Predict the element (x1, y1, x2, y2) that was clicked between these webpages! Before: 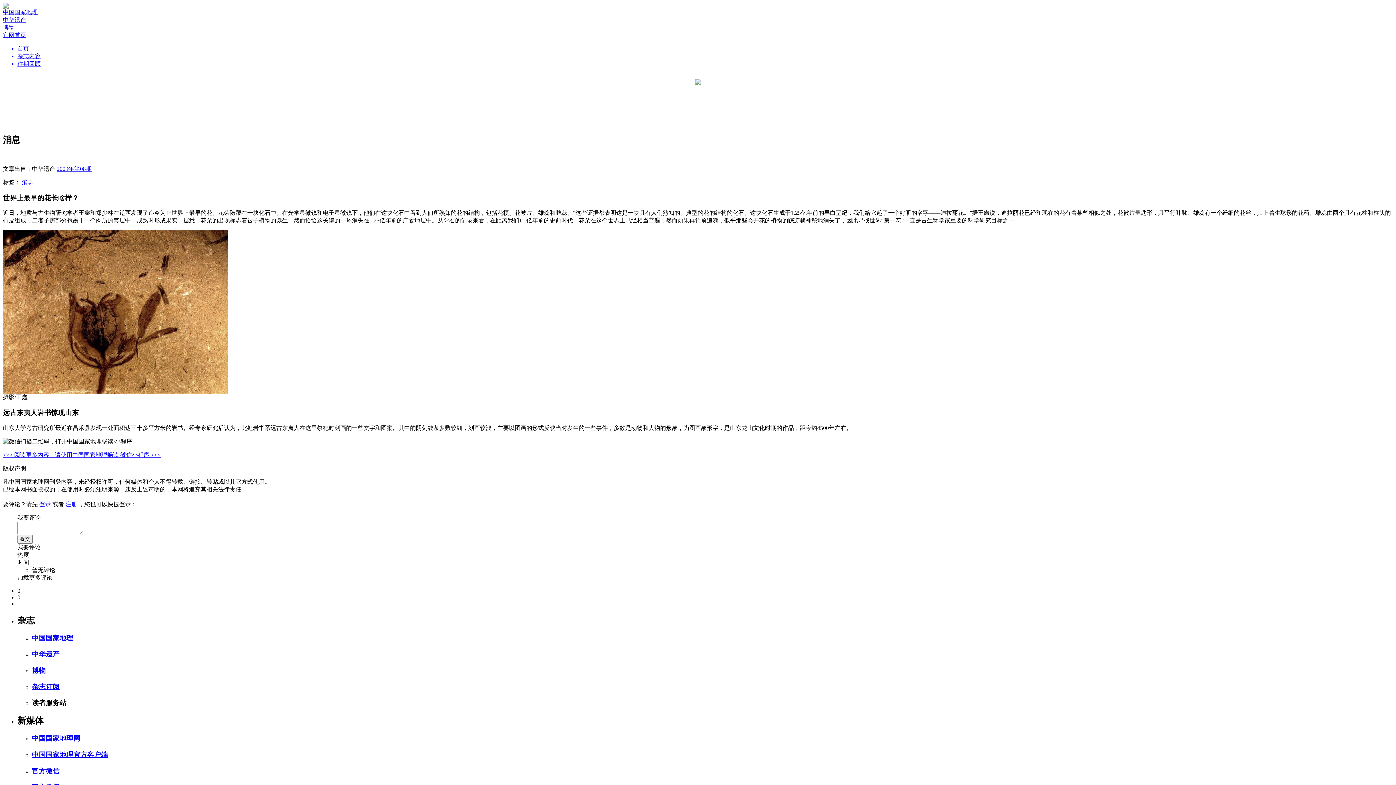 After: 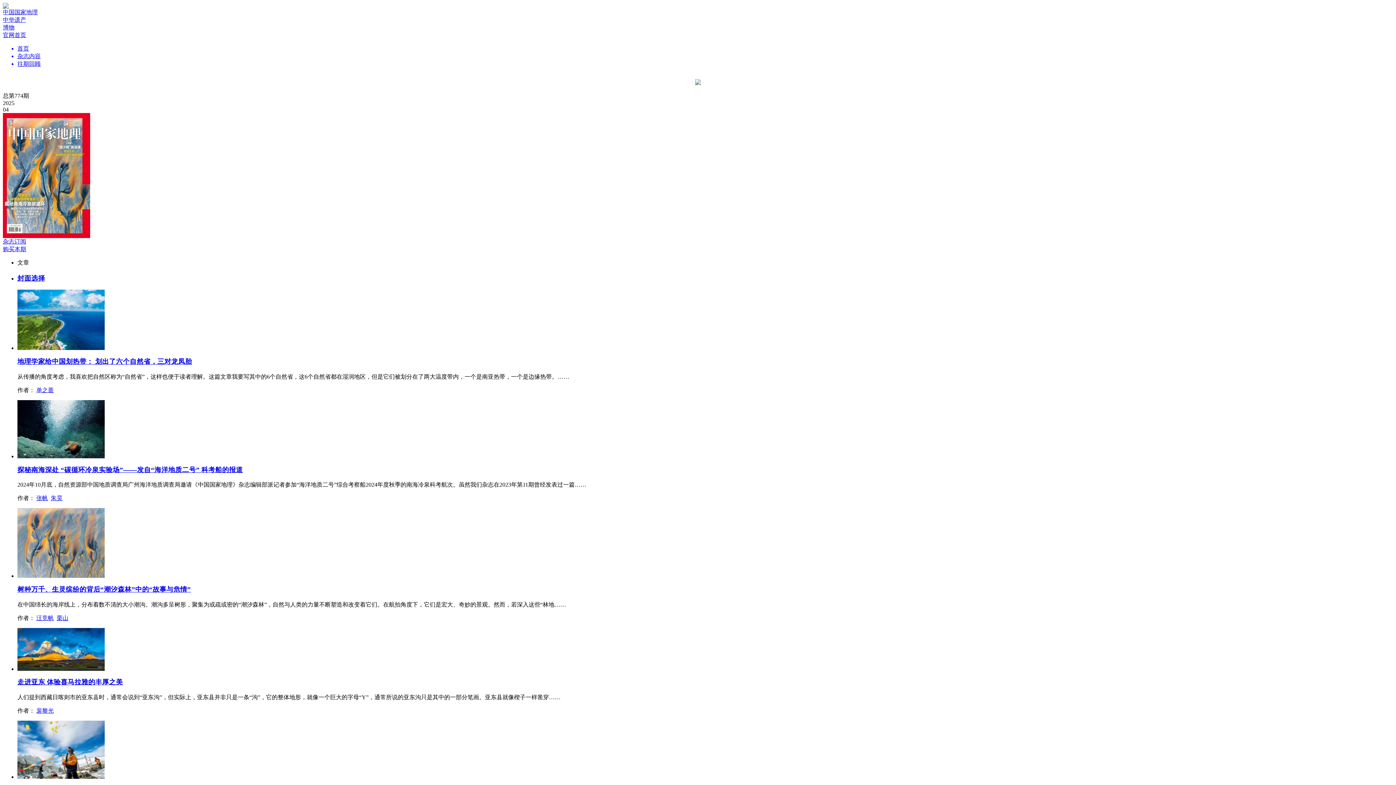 Action: bbox: (2, 9, 37, 15) label: 中国国家地理